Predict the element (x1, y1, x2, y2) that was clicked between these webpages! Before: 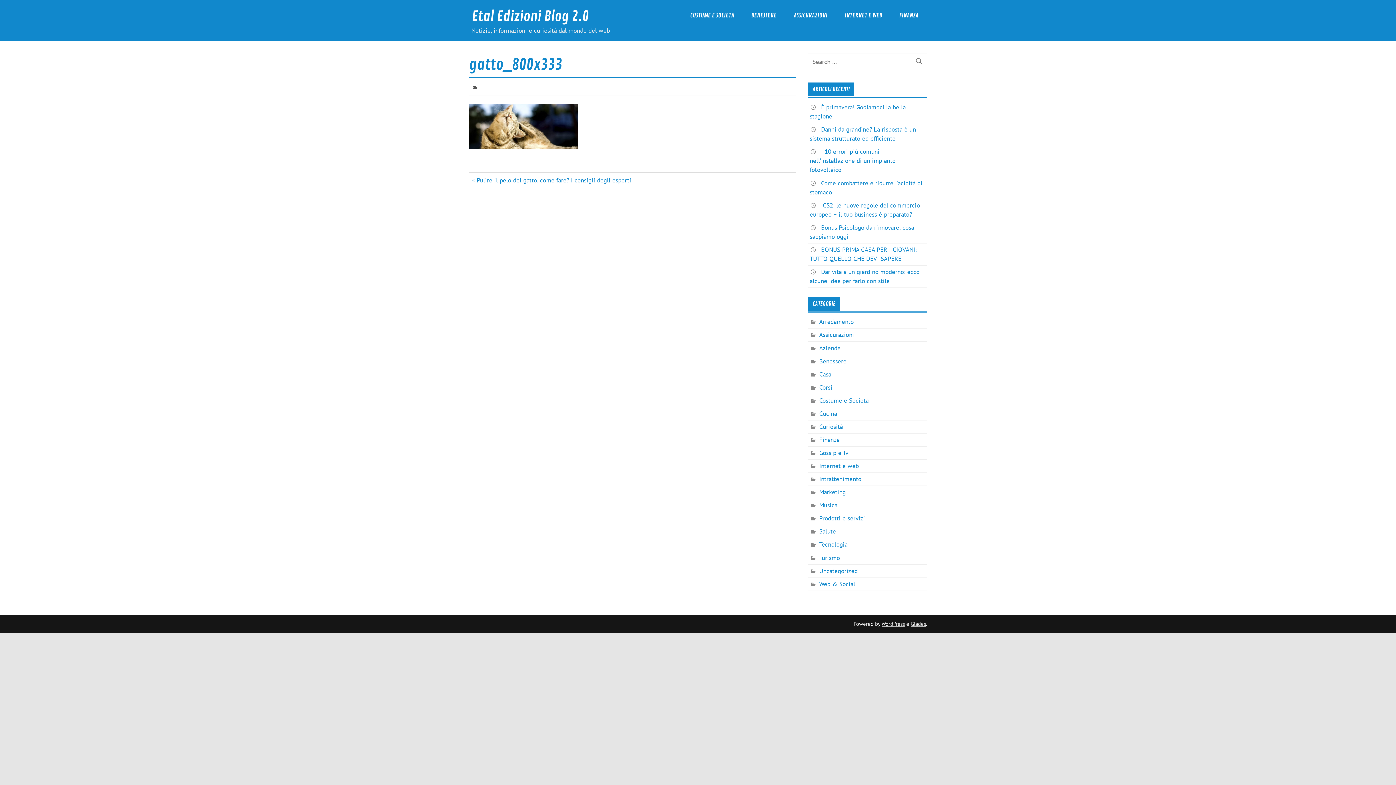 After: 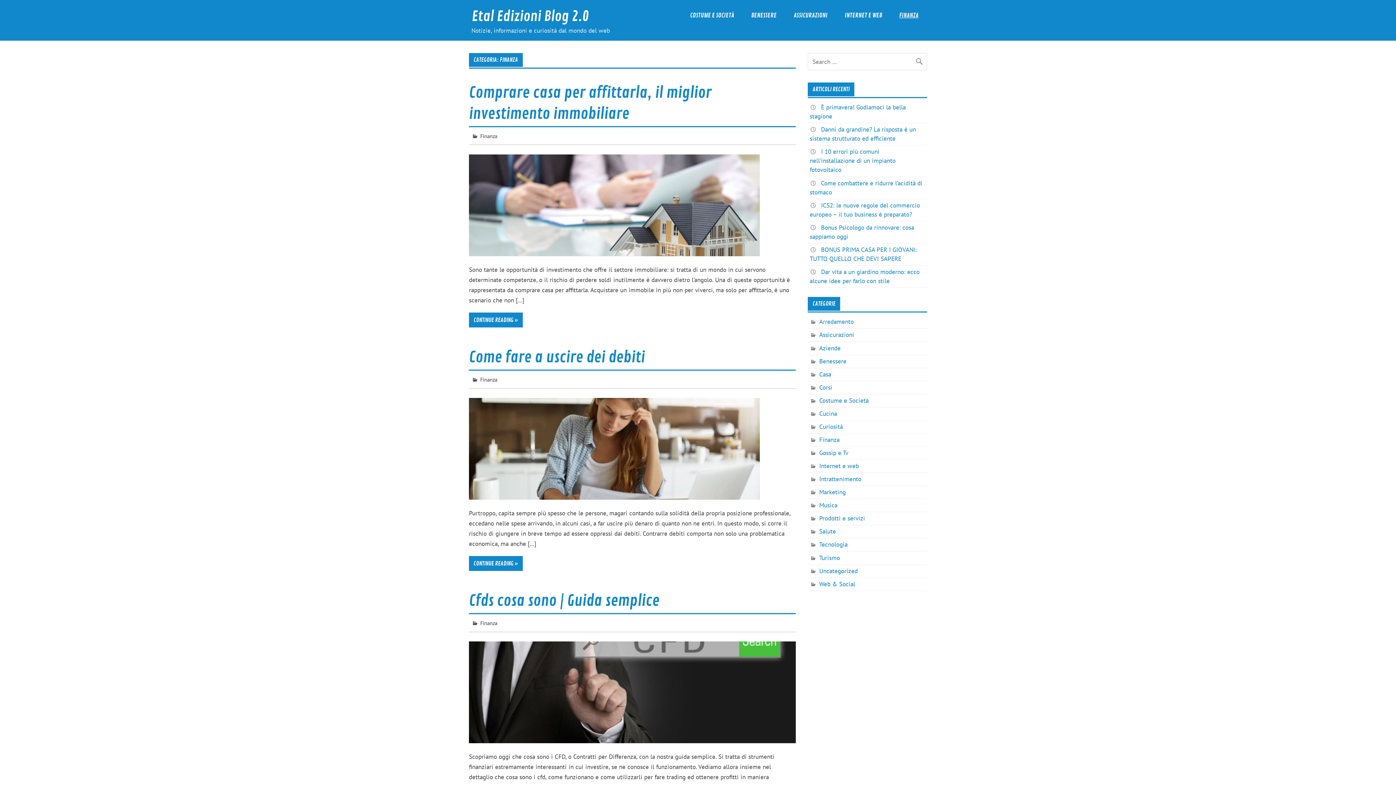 Action: bbox: (809, 435, 839, 444) label: Finanza